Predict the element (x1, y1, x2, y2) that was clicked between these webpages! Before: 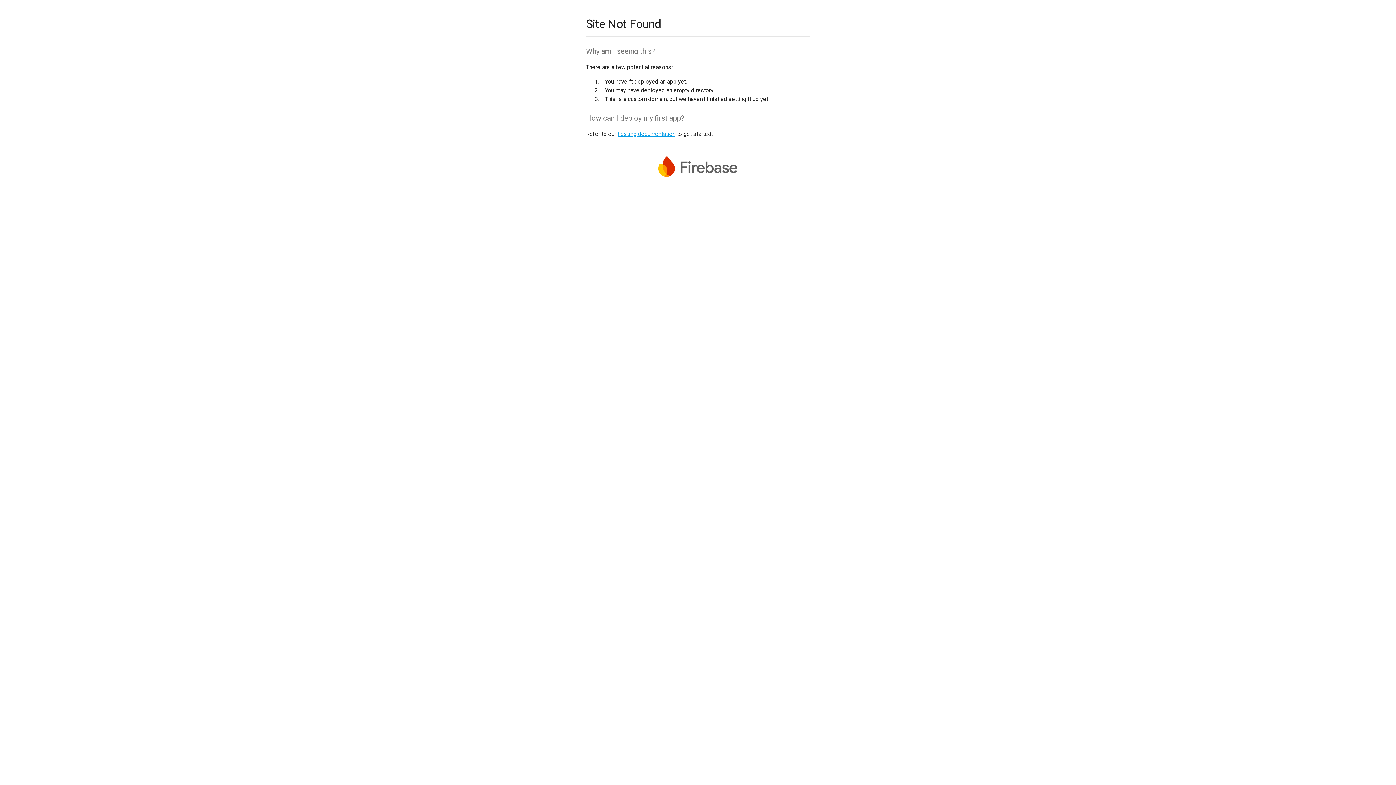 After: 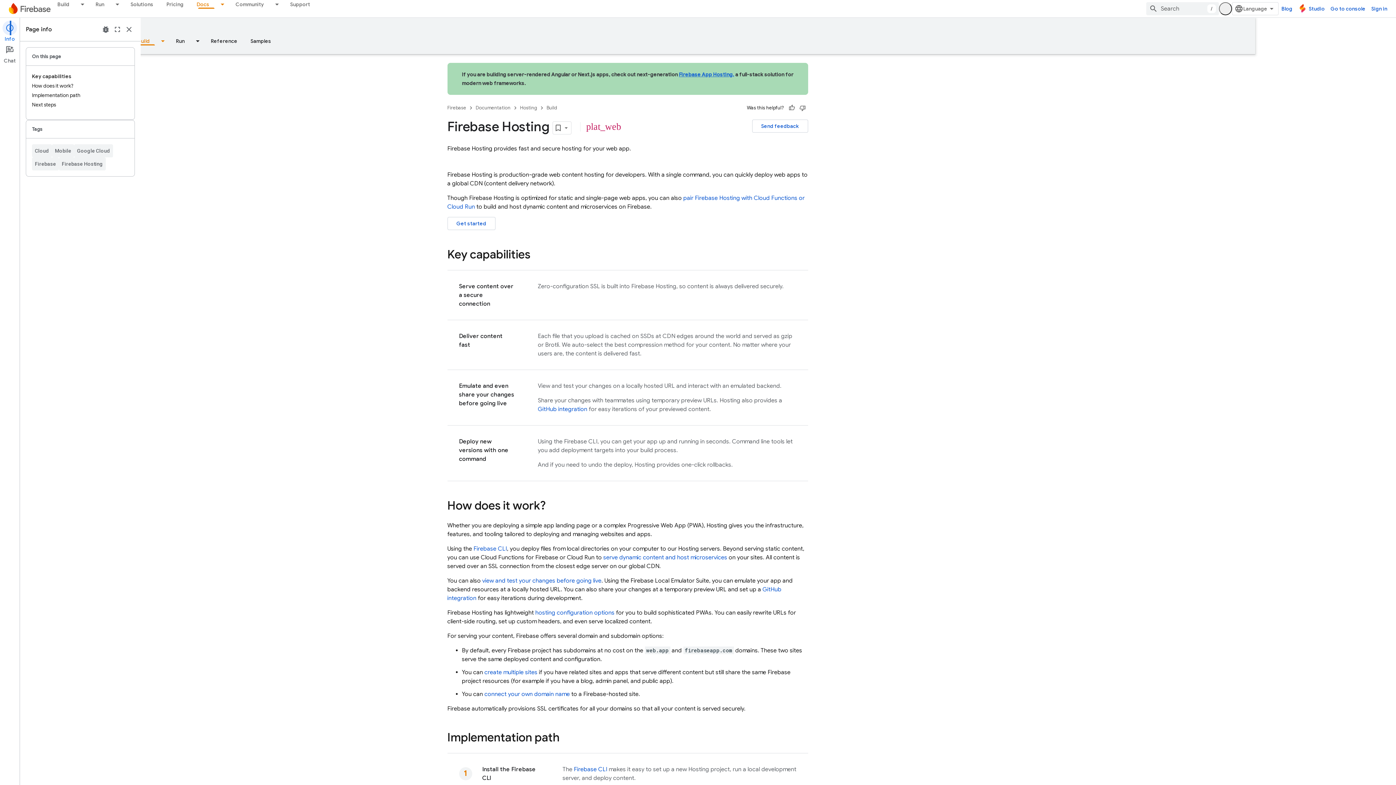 Action: bbox: (617, 130, 675, 137) label: hosting documentation